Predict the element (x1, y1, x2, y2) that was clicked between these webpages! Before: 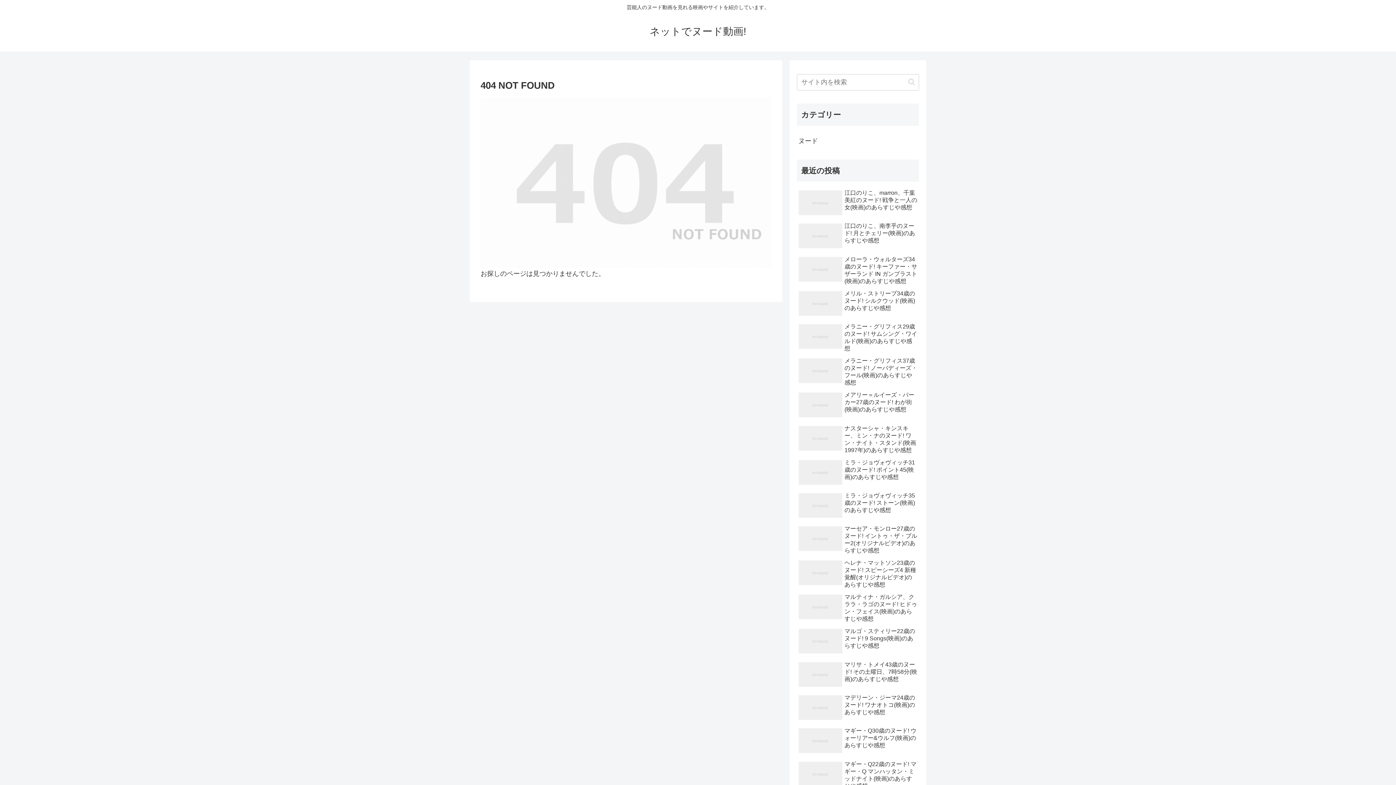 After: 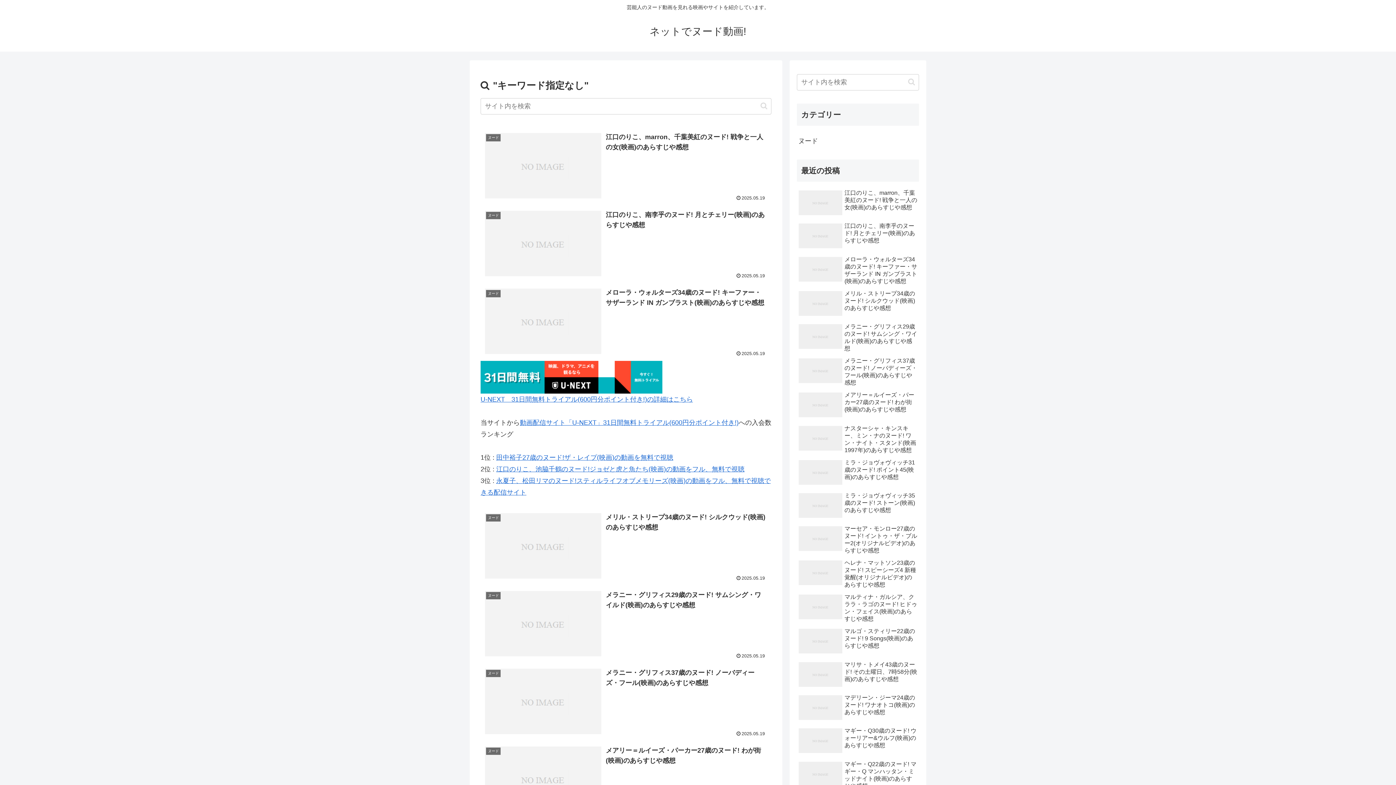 Action: label: button bbox: (905, 77, 918, 86)